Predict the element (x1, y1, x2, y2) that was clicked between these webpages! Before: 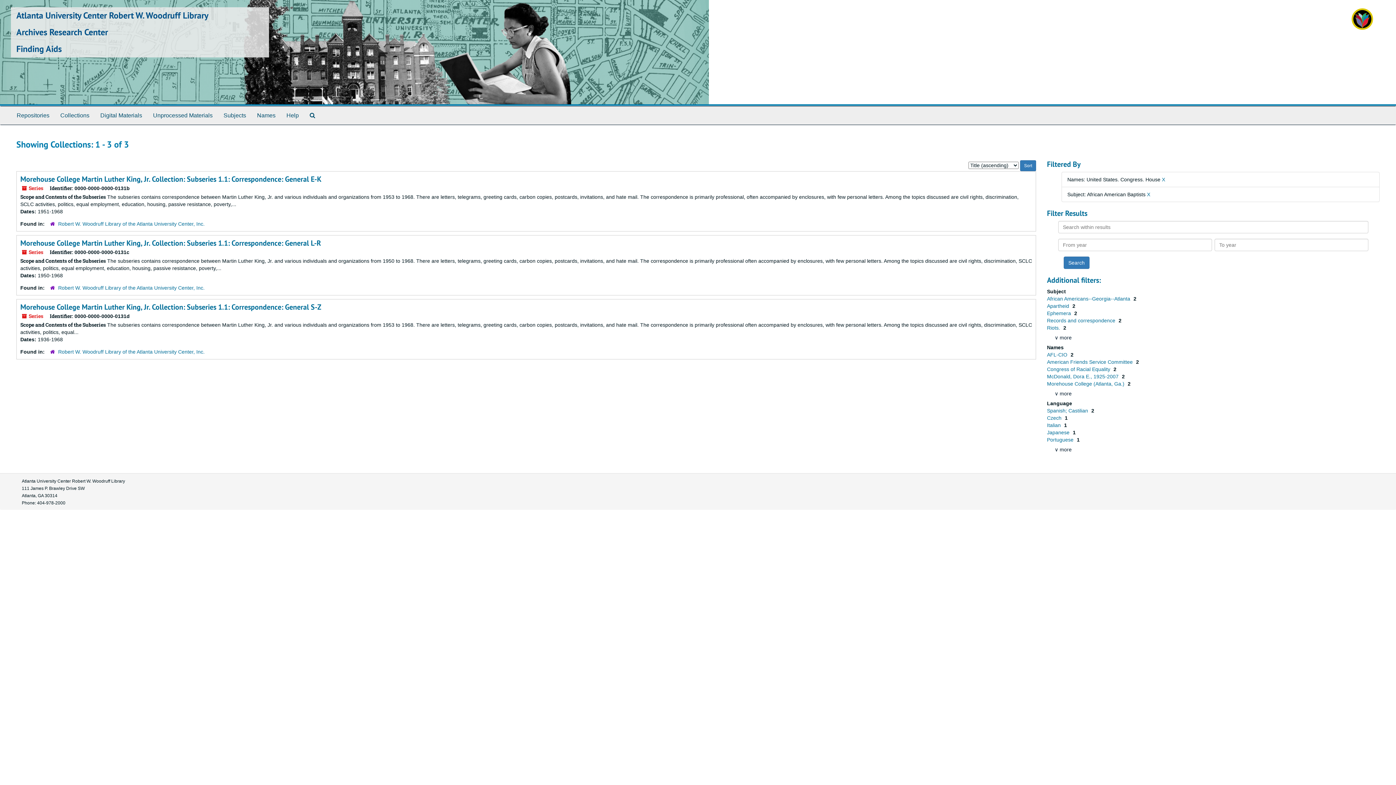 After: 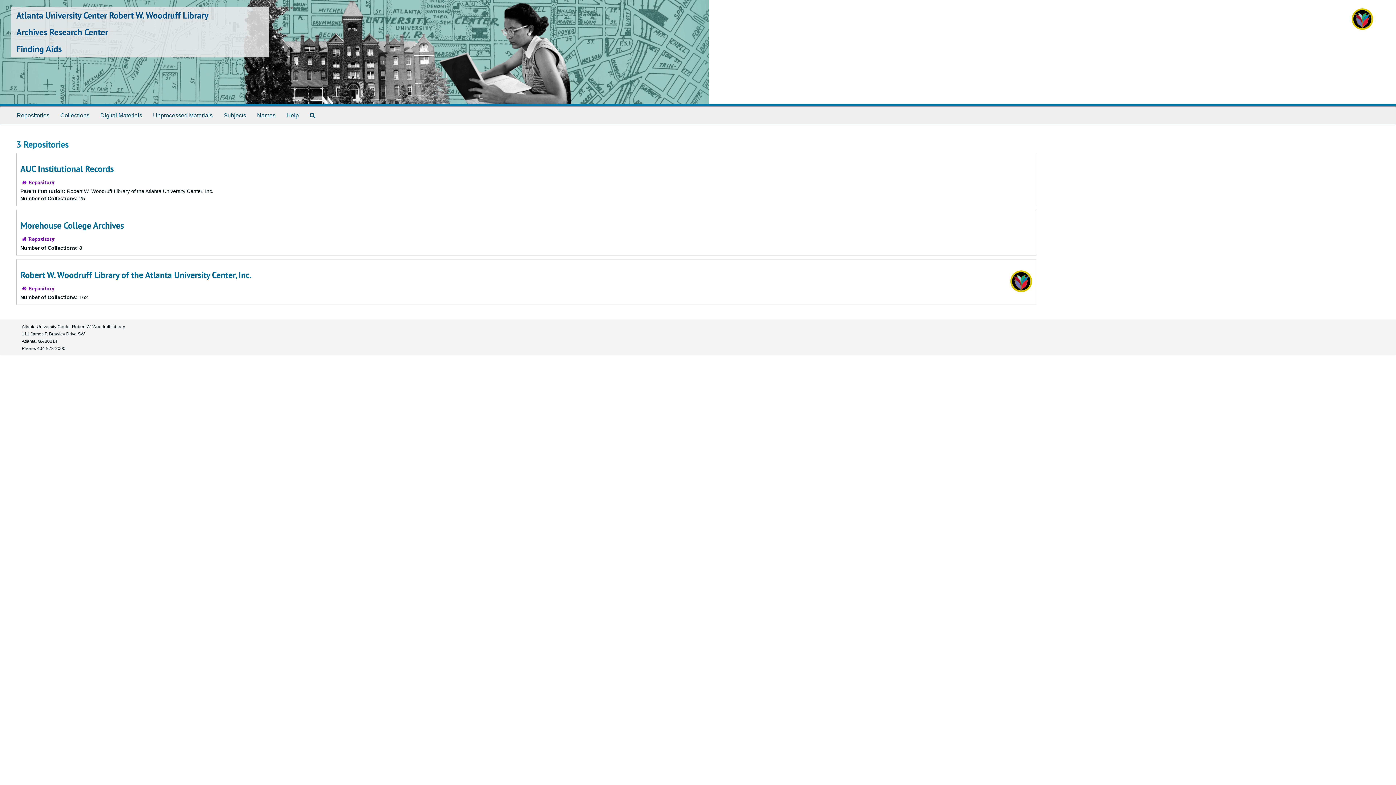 Action: label: Repositories bbox: (11, 106, 54, 124)